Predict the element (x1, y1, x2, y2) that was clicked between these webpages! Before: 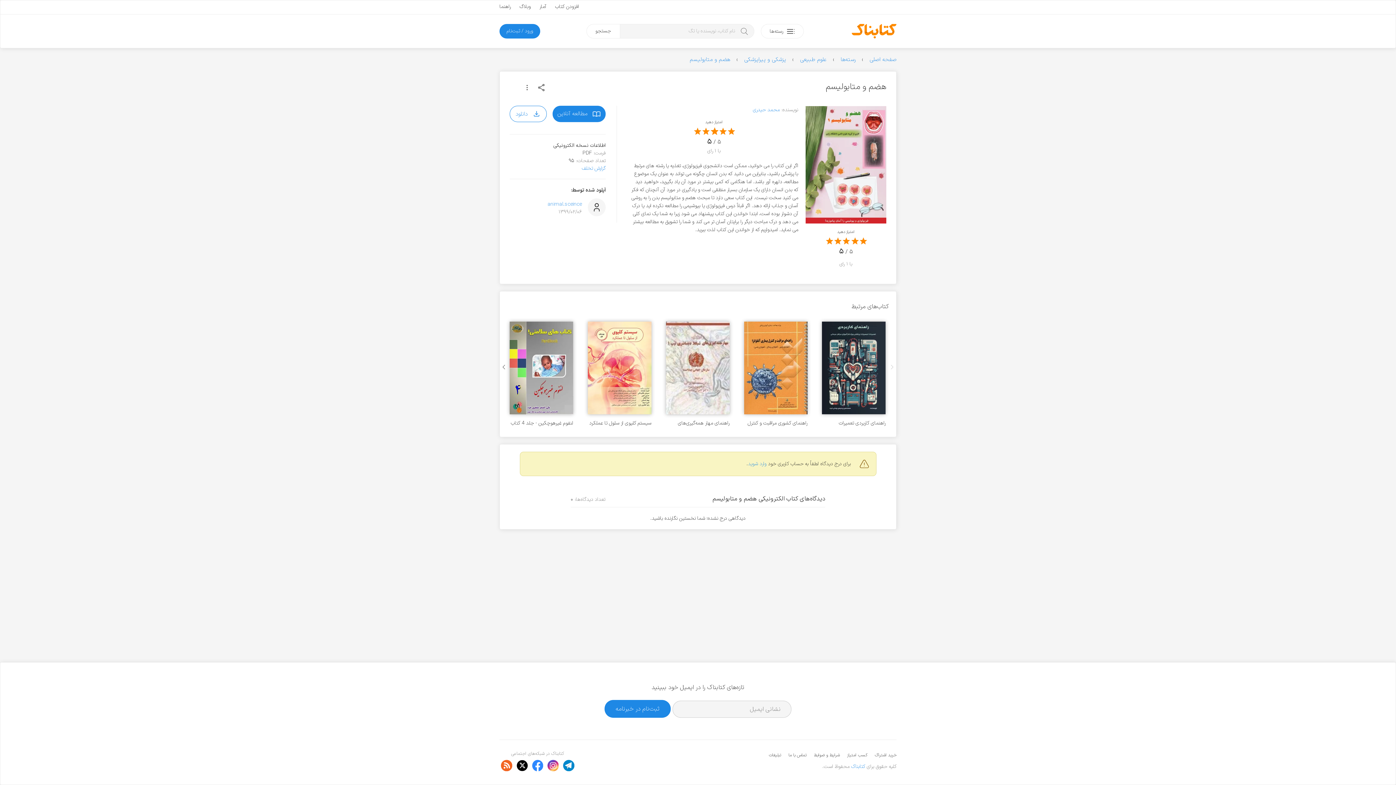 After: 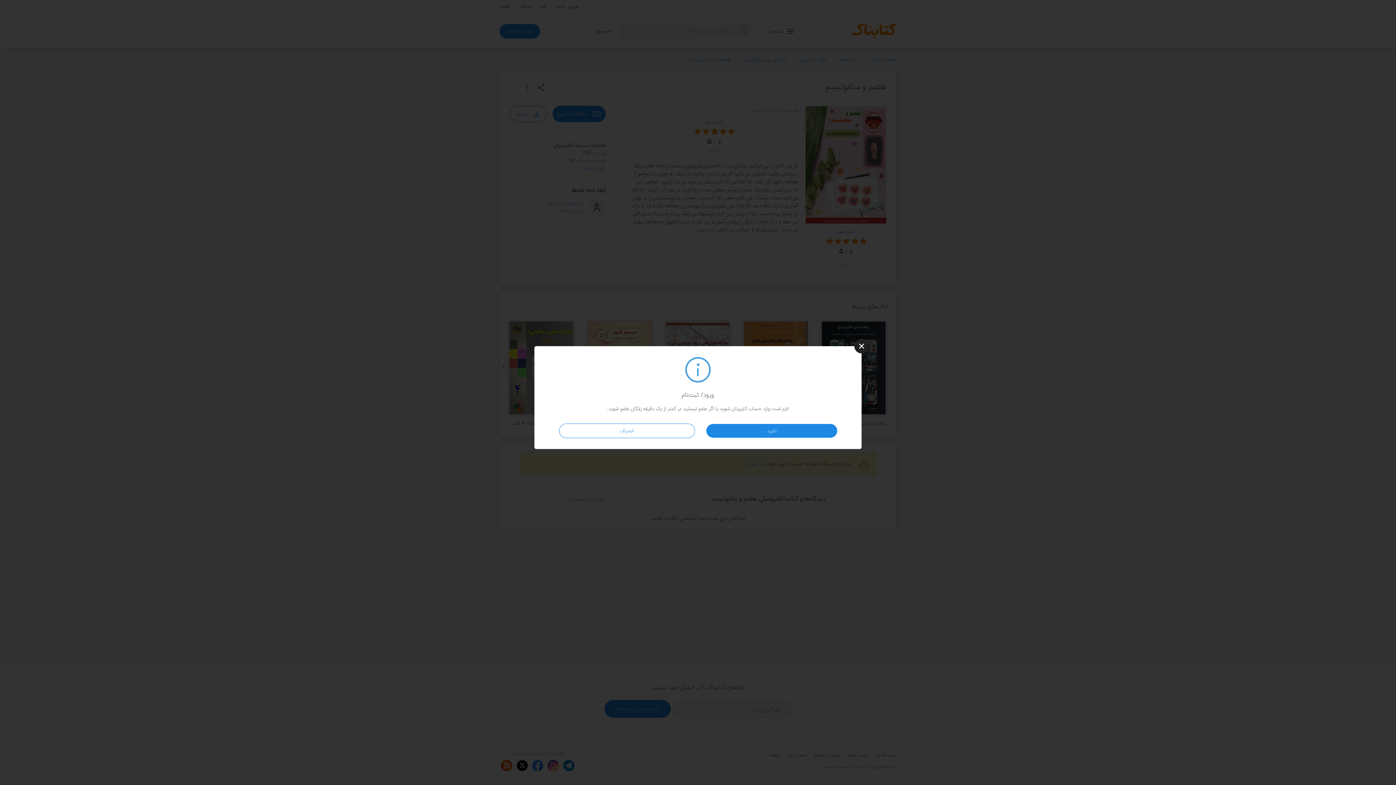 Action: label:  دانلود bbox: (509, 105, 546, 122)